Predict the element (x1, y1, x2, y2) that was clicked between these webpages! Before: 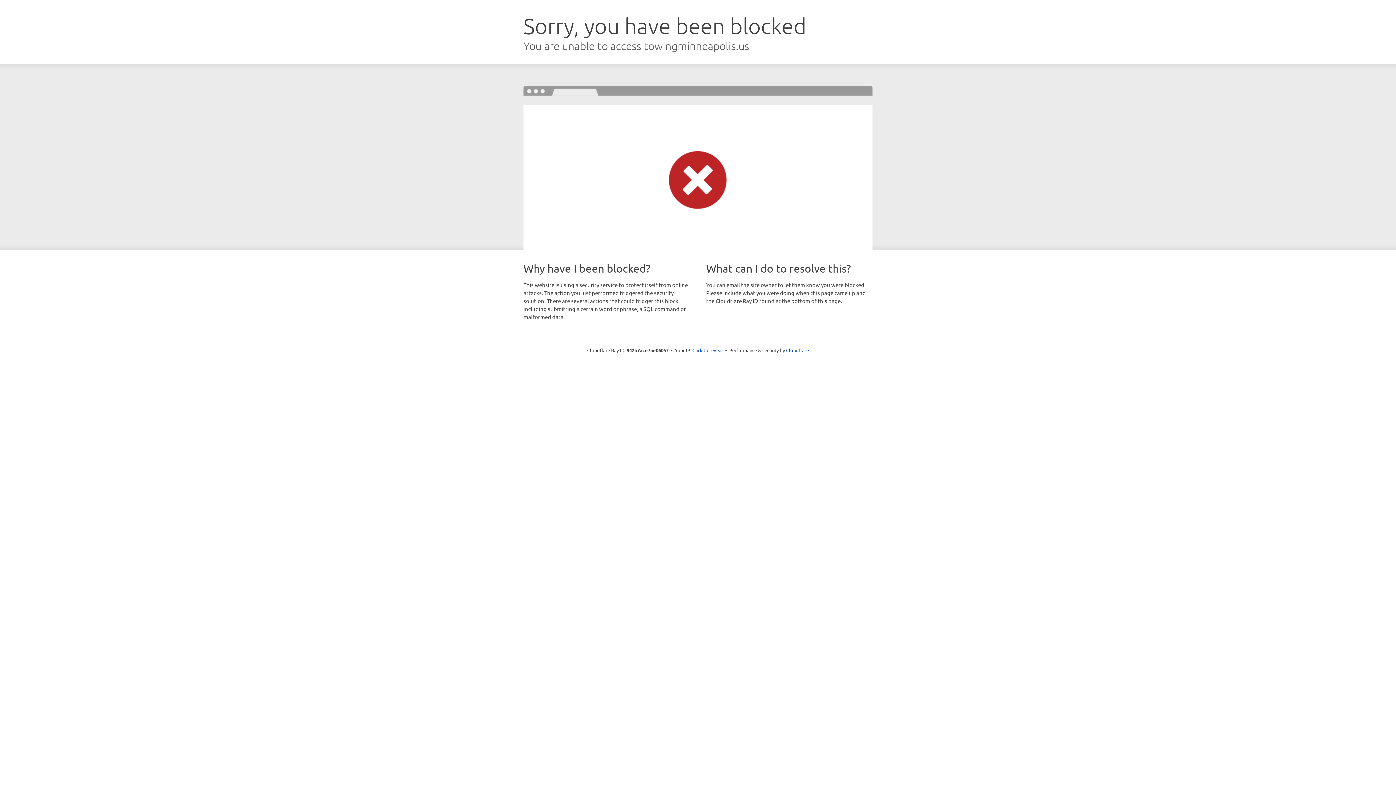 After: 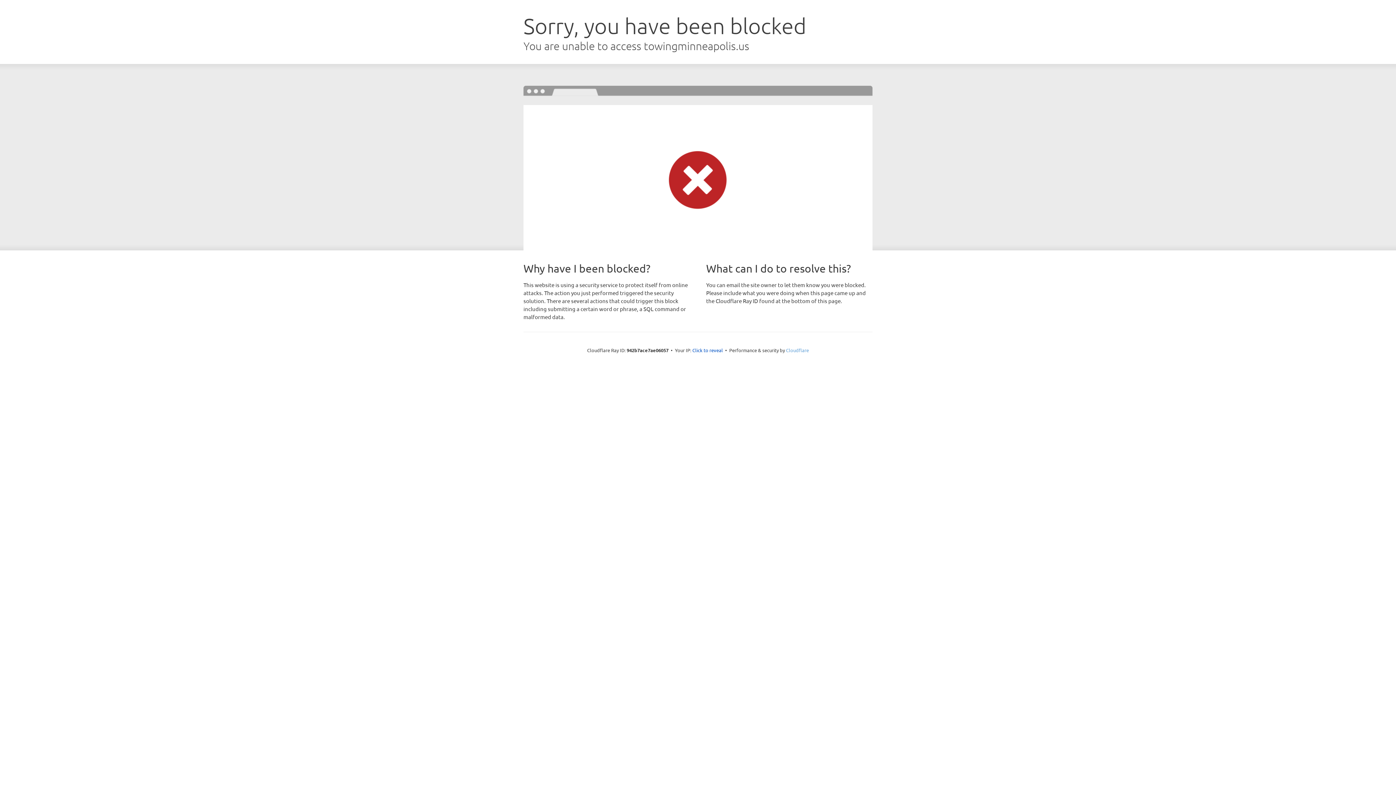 Action: label: Cloudflare bbox: (786, 347, 809, 353)